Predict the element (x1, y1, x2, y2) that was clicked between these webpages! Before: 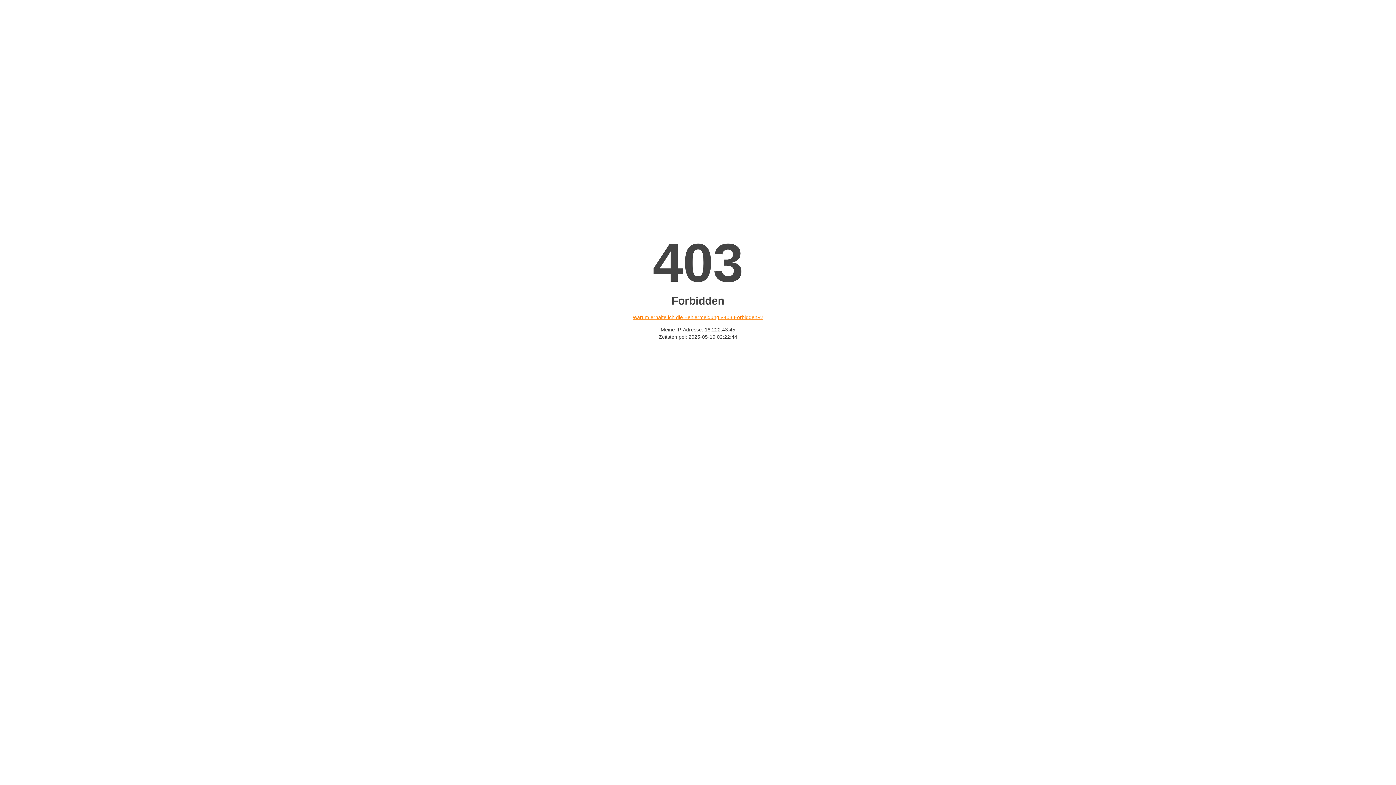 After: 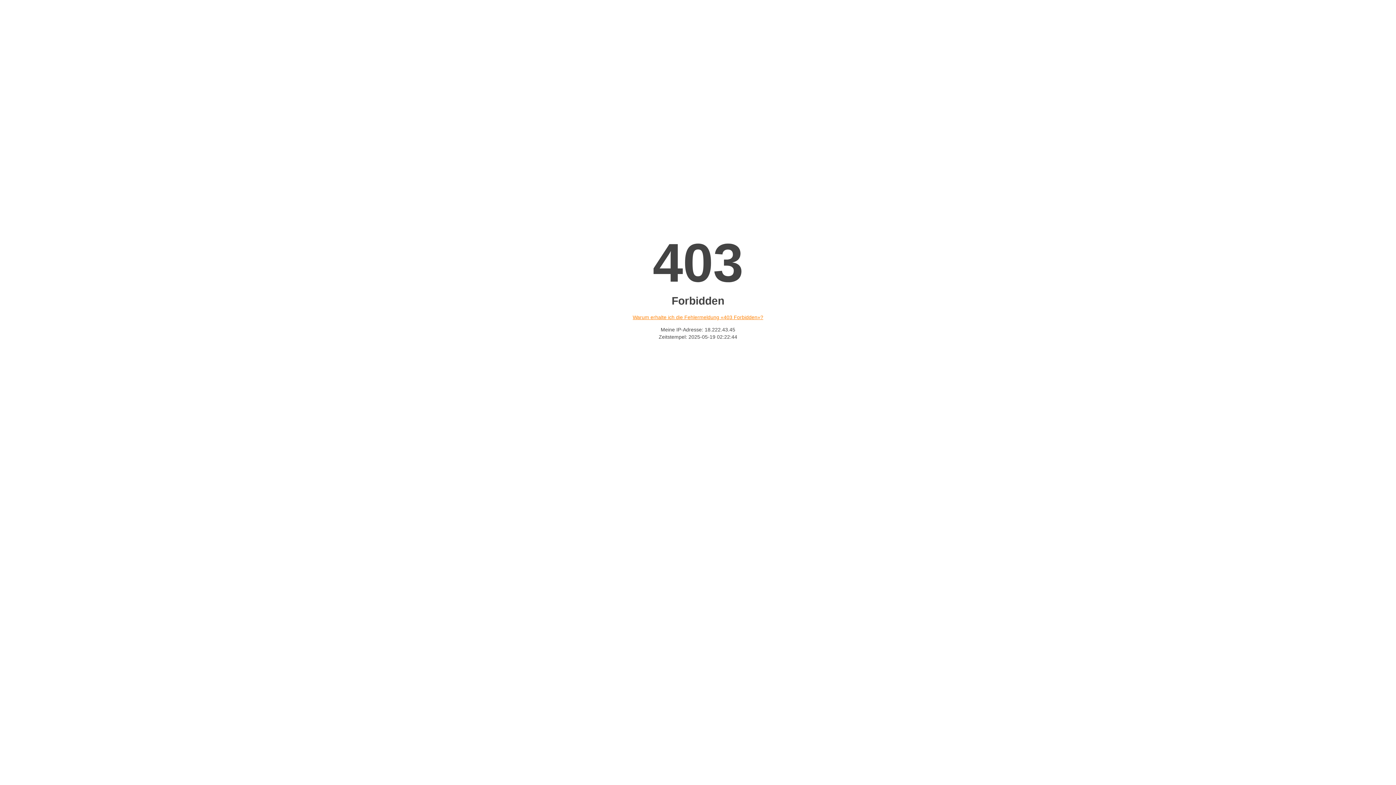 Action: label: Warum erhalte ich die Fehlermeldung «403 Forbidden»? bbox: (632, 314, 763, 320)